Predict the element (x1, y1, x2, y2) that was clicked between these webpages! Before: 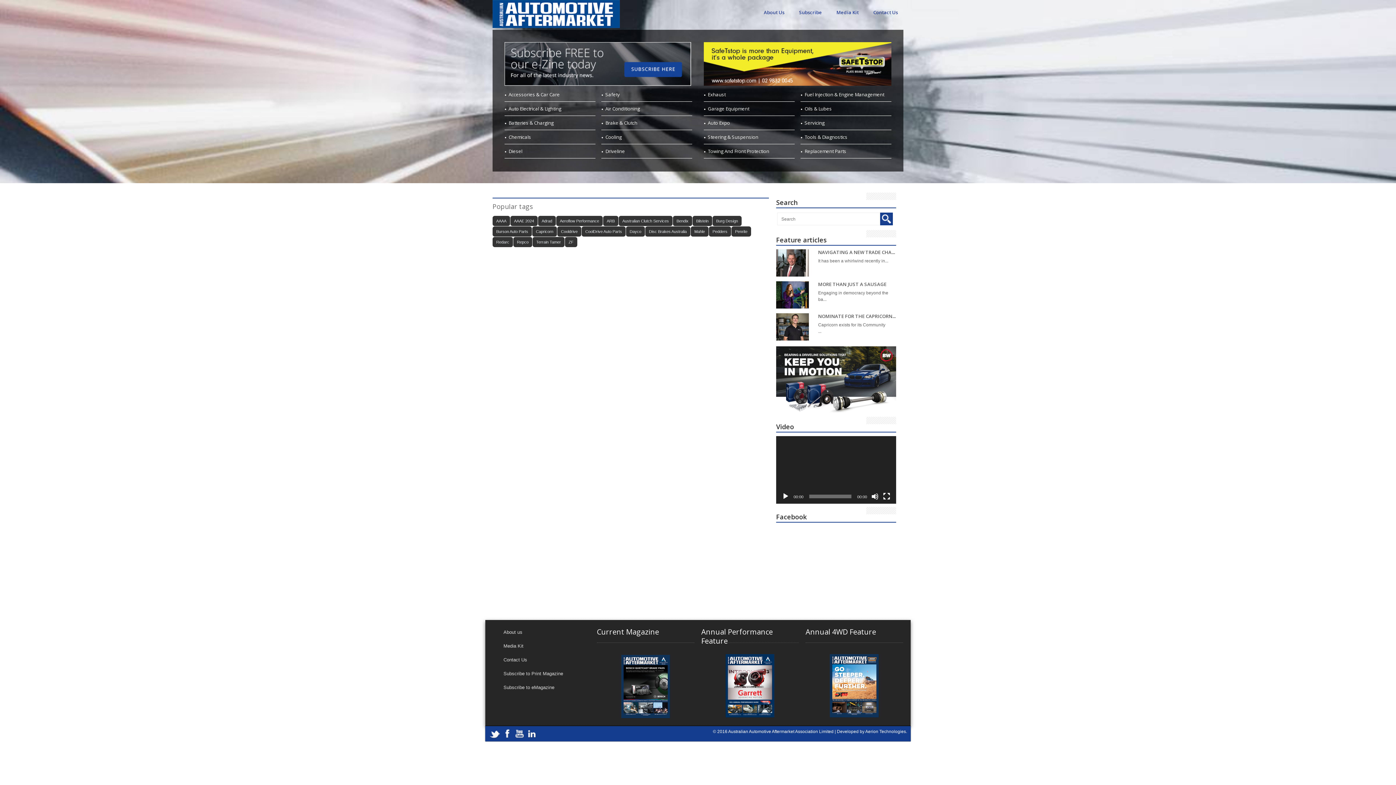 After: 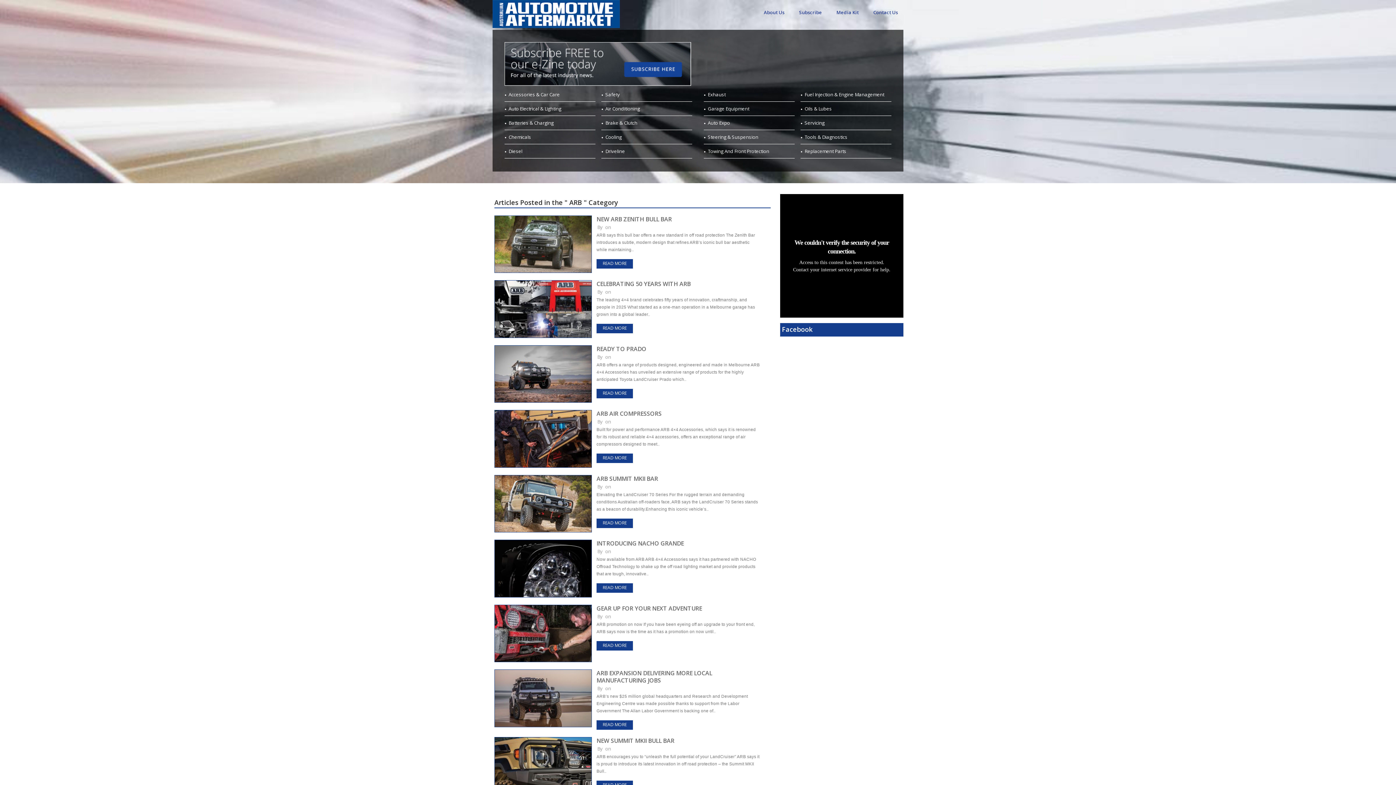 Action: bbox: (603, 216, 618, 226) label: ARB (23 items)